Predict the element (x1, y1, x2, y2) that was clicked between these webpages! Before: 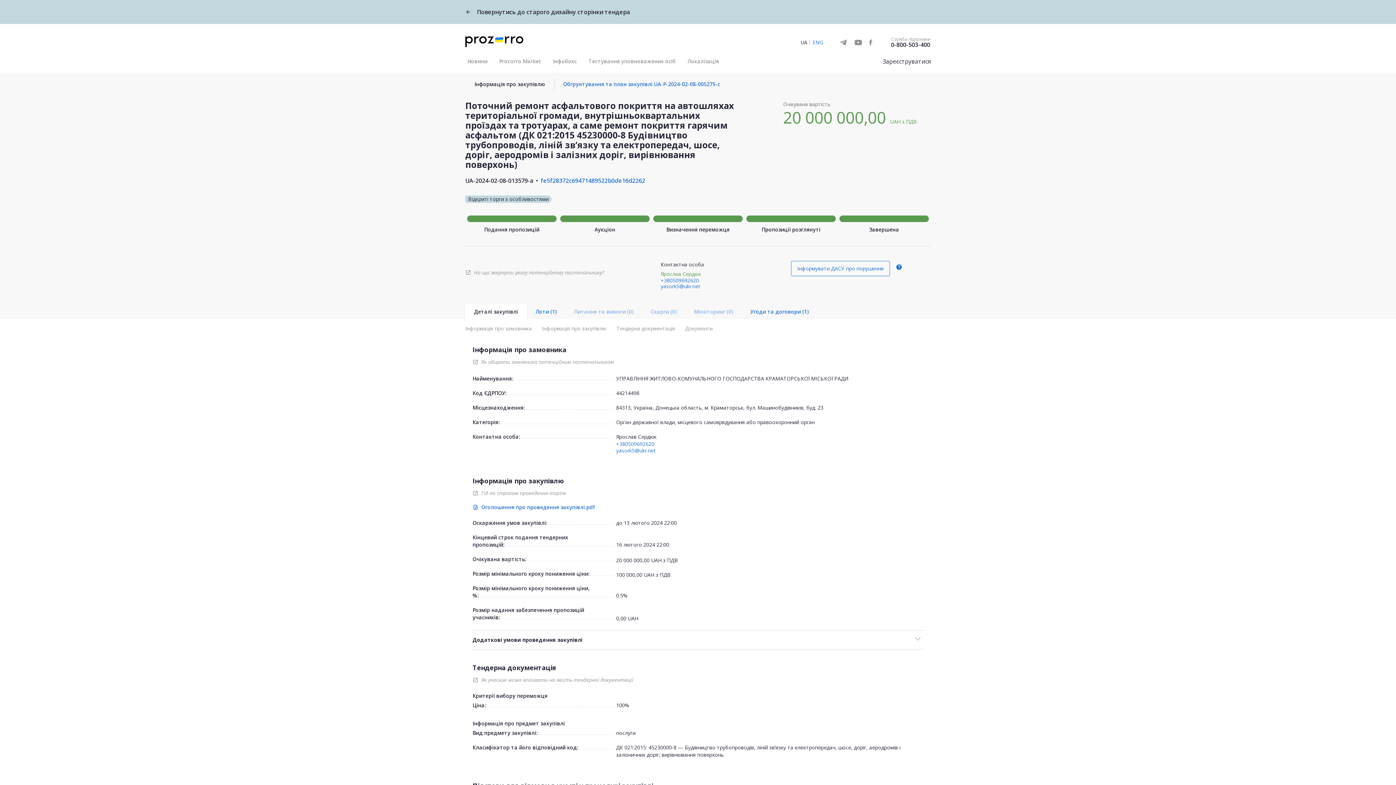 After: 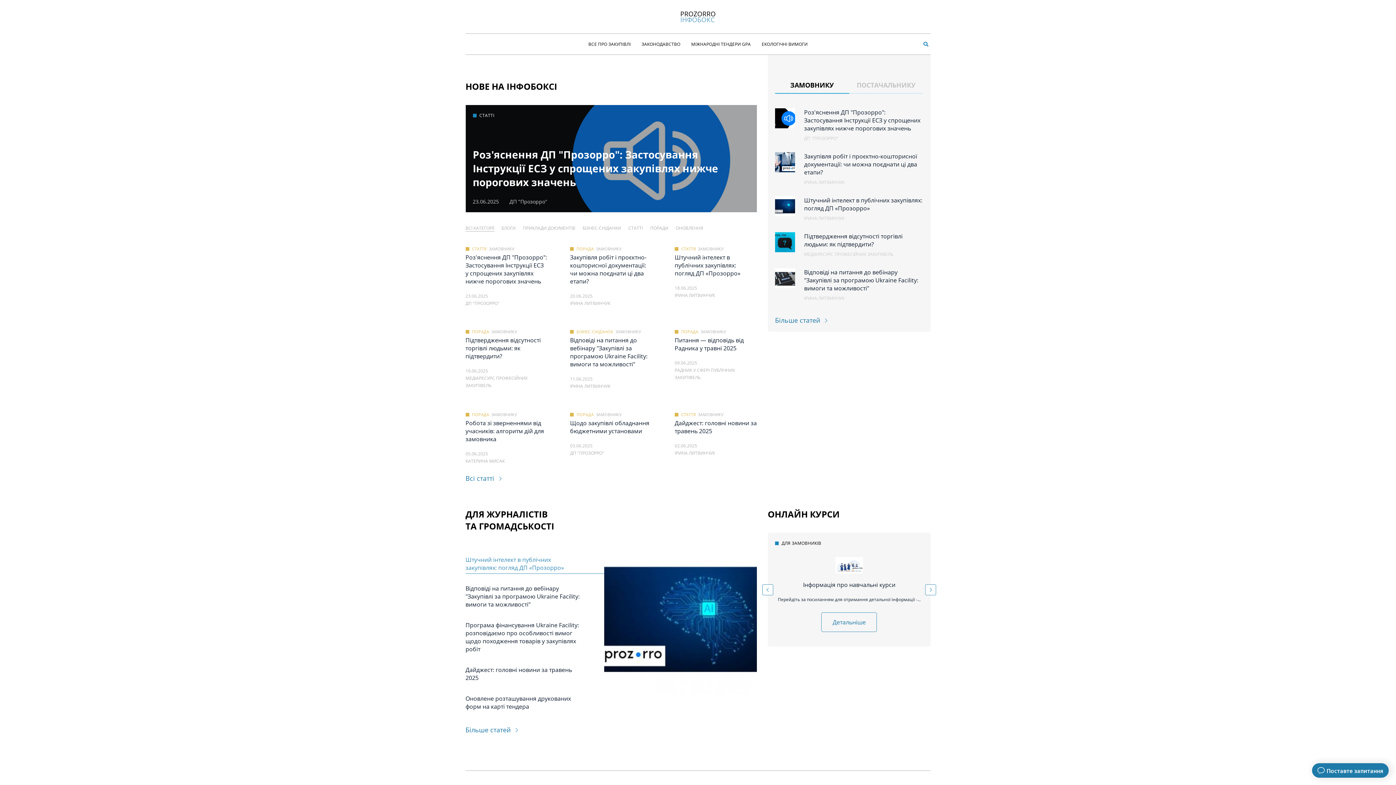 Action: label: Інфобокс bbox: (547, 56, 576, 66)